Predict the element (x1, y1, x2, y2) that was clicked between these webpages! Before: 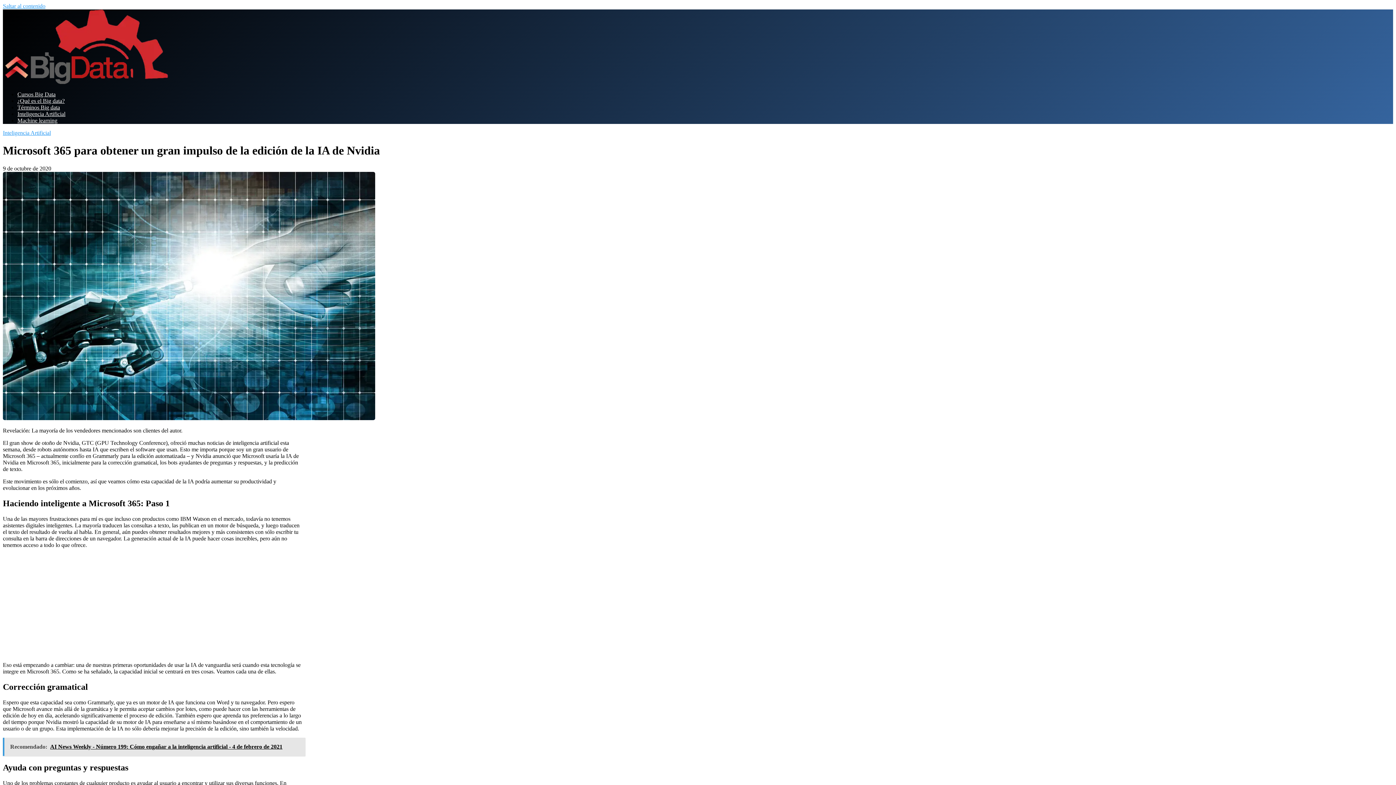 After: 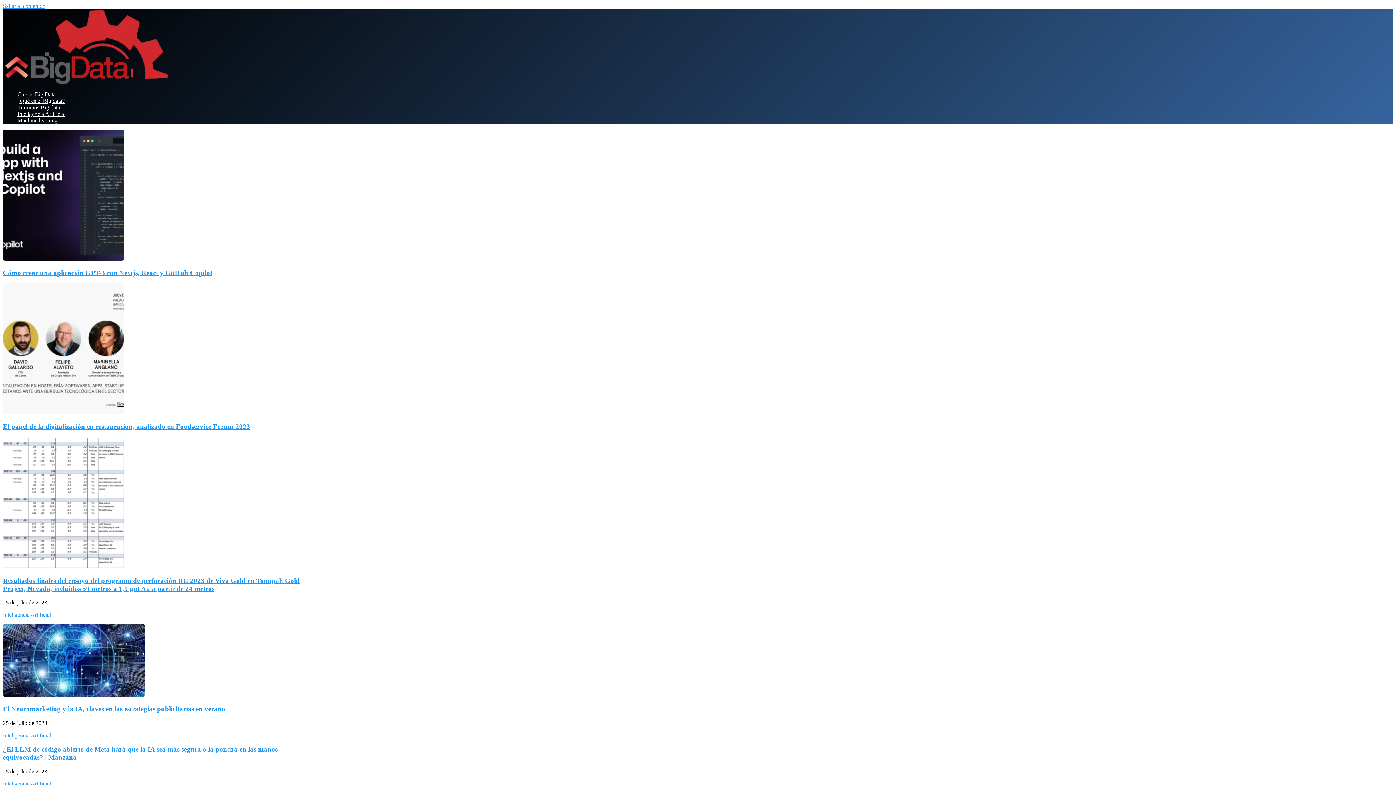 Action: bbox: (2, 78, 168, 85)